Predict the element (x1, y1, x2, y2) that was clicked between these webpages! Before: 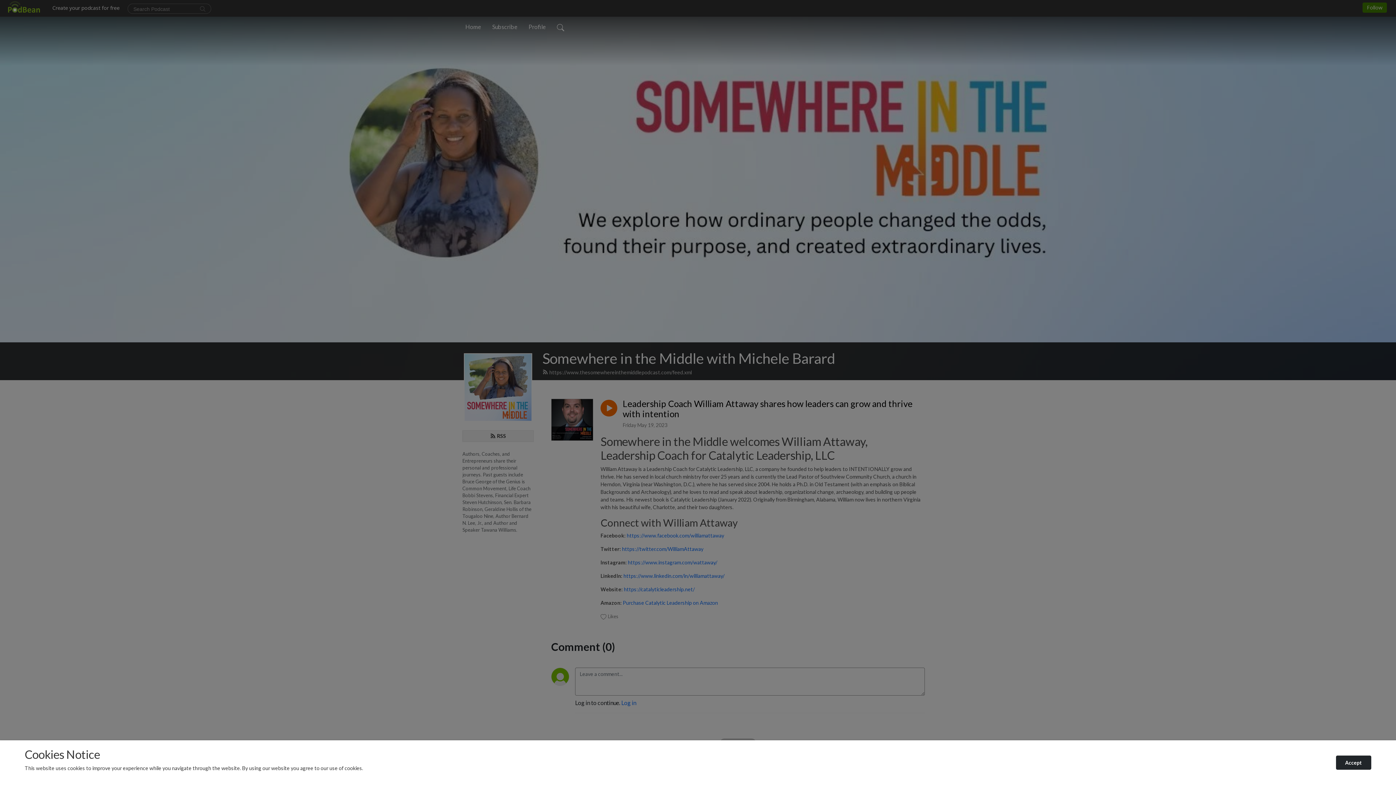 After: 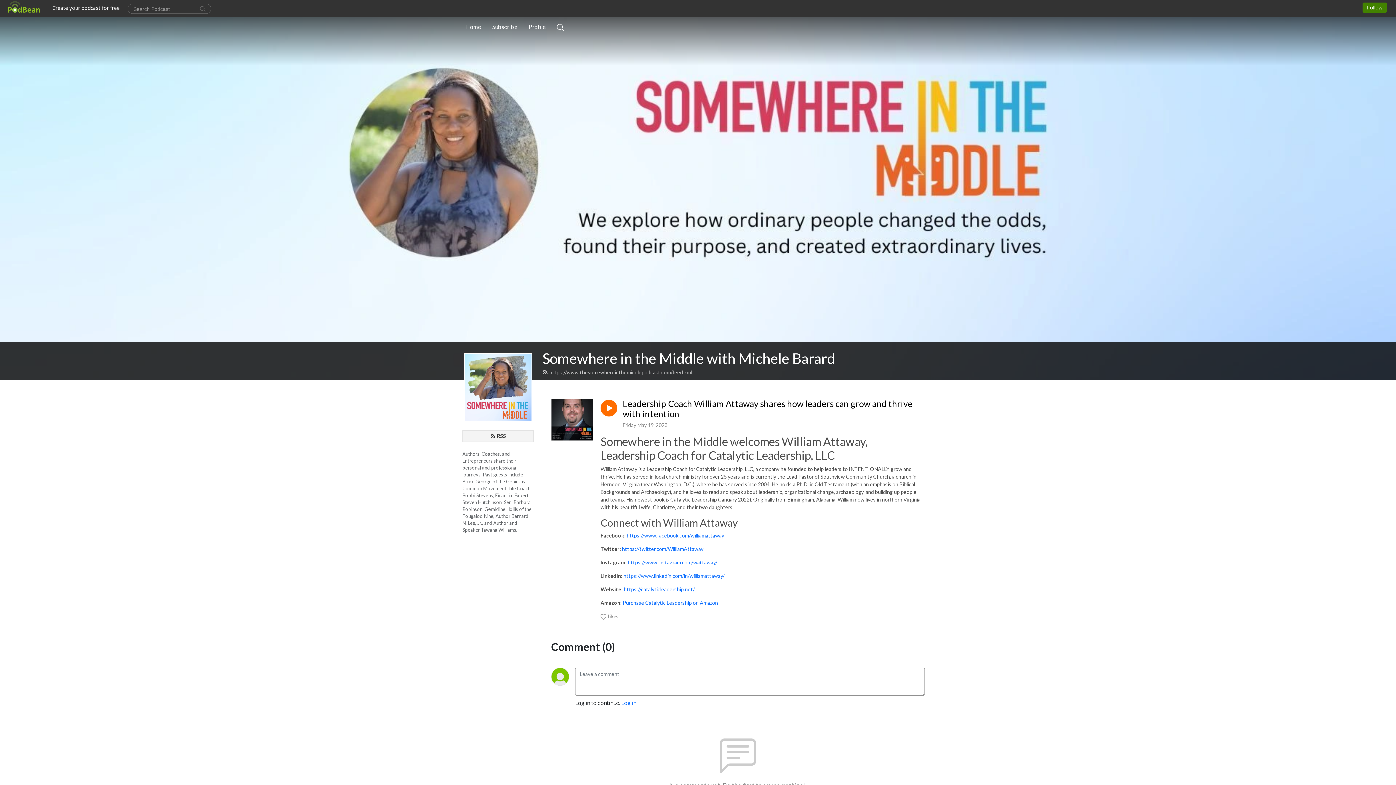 Action: bbox: (1336, 756, 1371, 770) label: Accept